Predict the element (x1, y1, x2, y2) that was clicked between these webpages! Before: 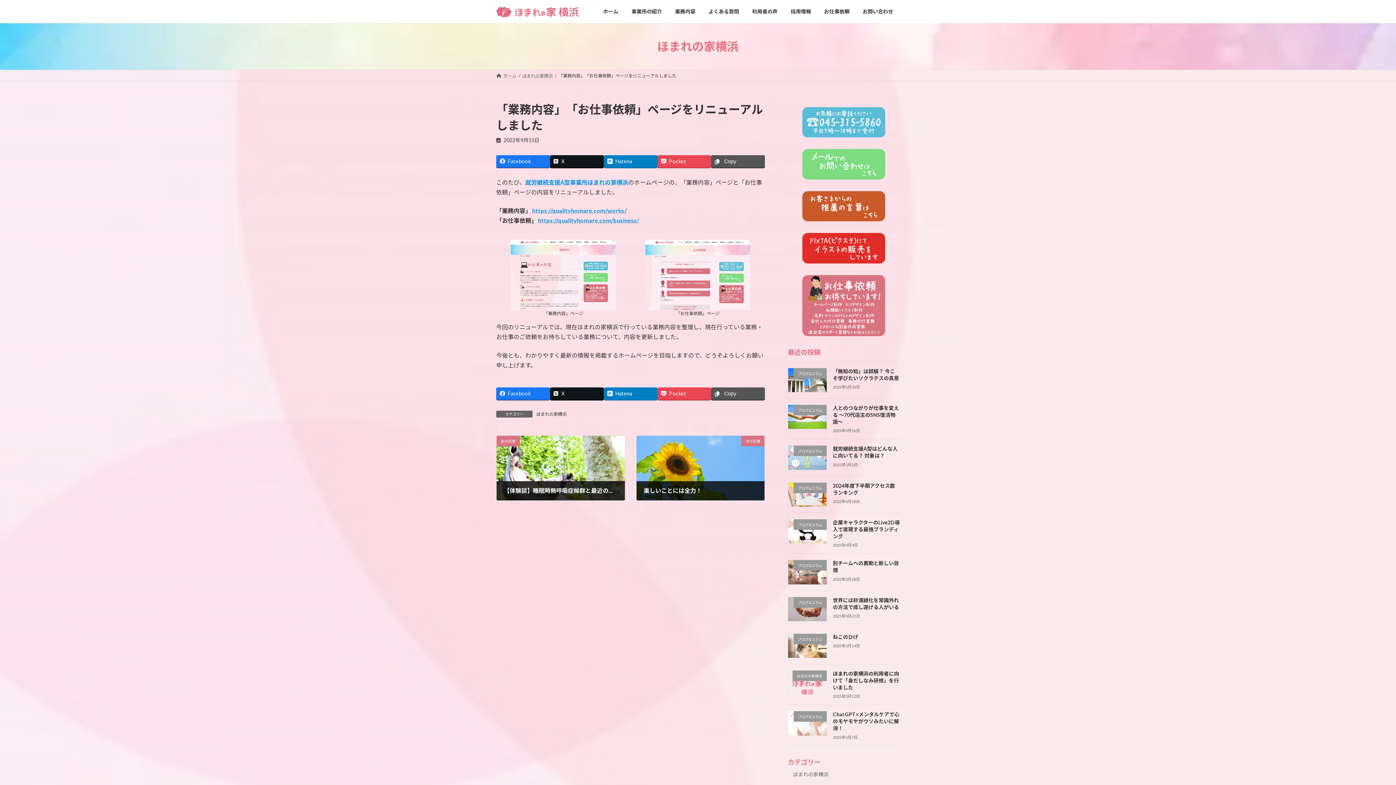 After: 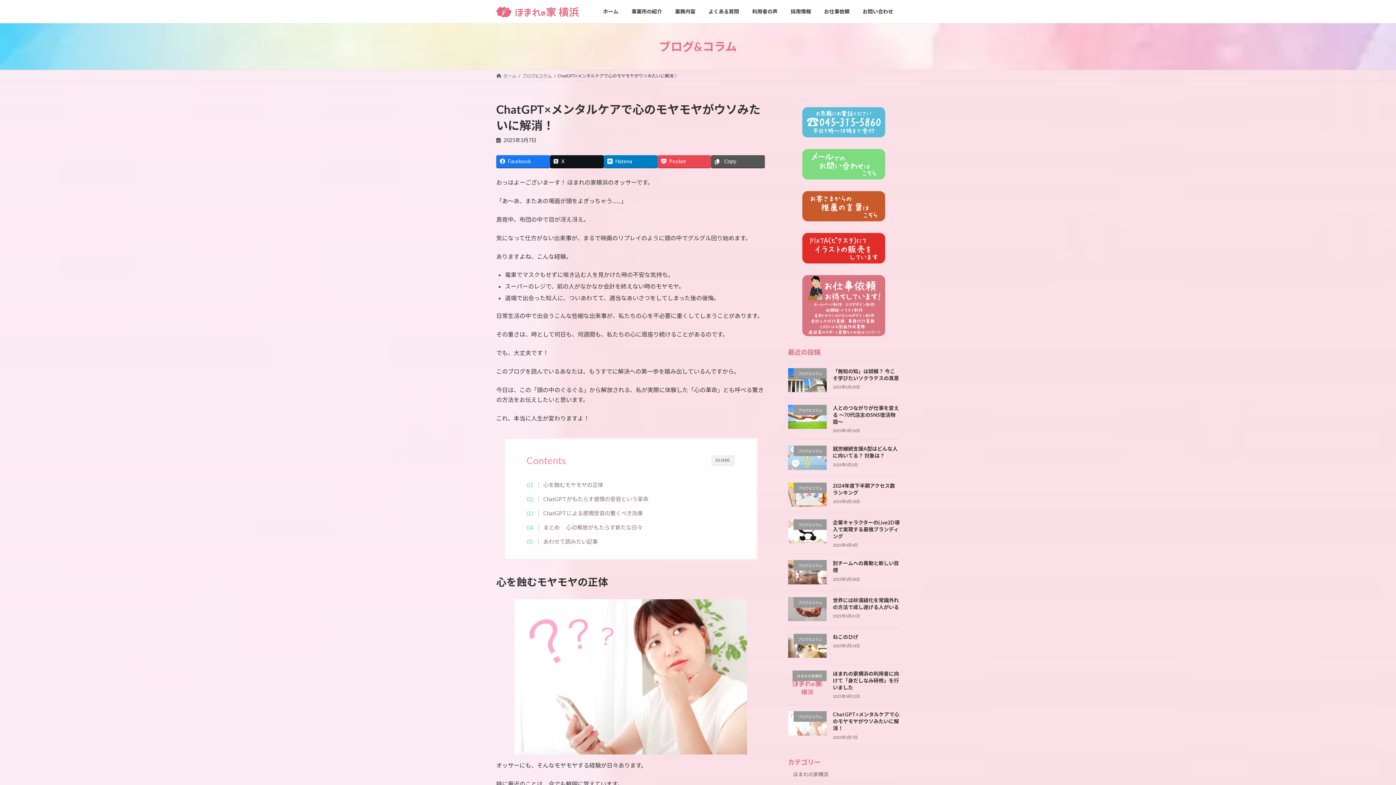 Action: bbox: (833, 711, 899, 731) label: ChatGPT×メンタルケアで心のモヤモヤがウソみたいに解消！